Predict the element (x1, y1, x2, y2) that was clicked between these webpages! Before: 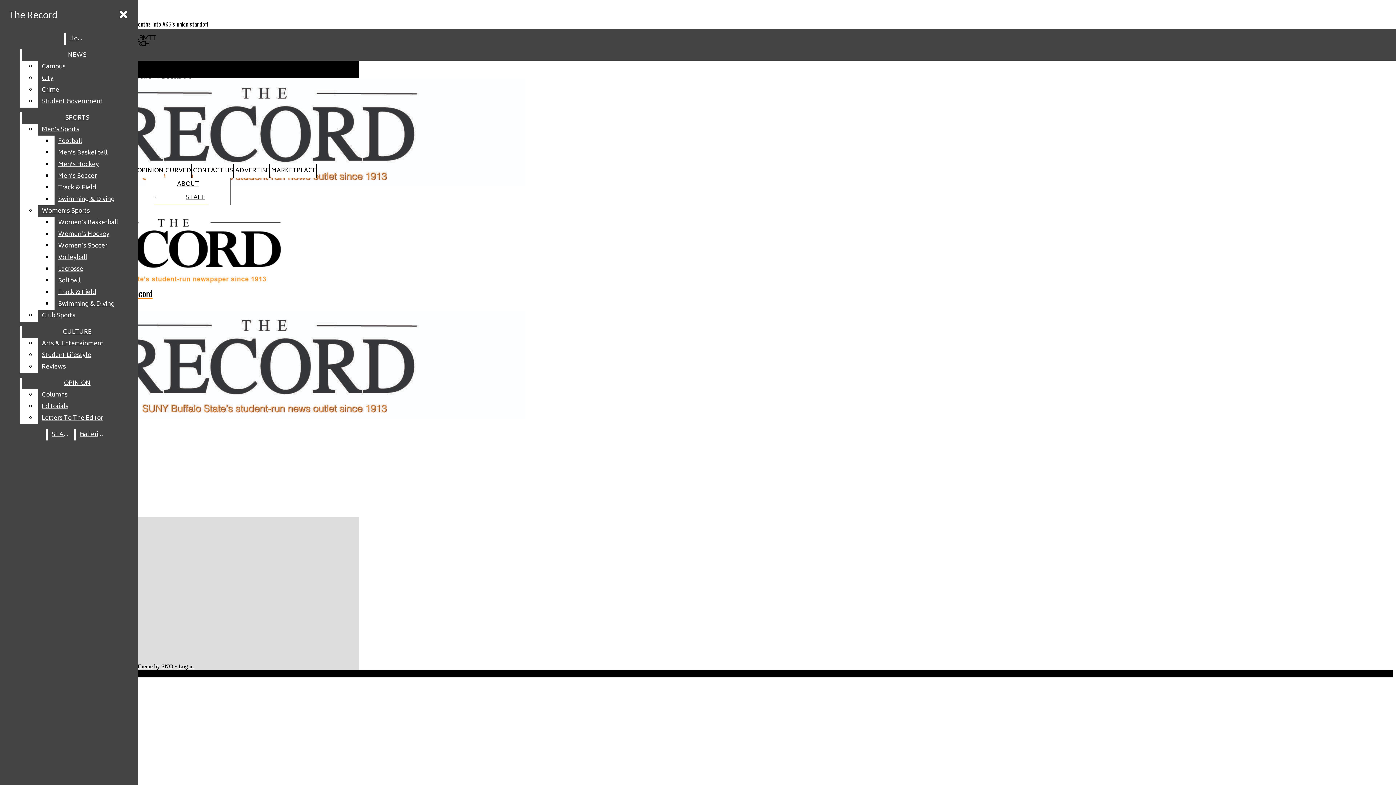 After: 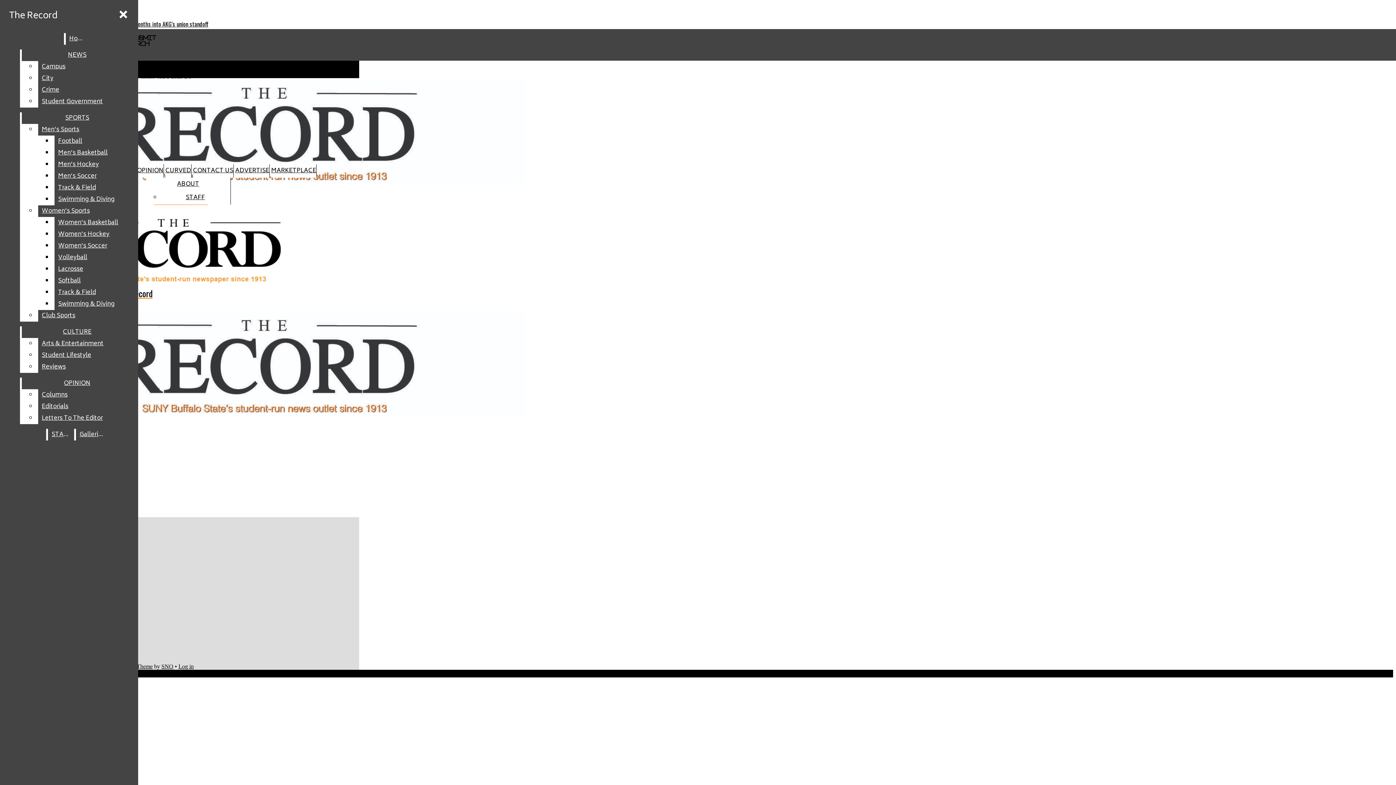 Action: bbox: (54, 170, 132, 182) label: Men’s Soccer